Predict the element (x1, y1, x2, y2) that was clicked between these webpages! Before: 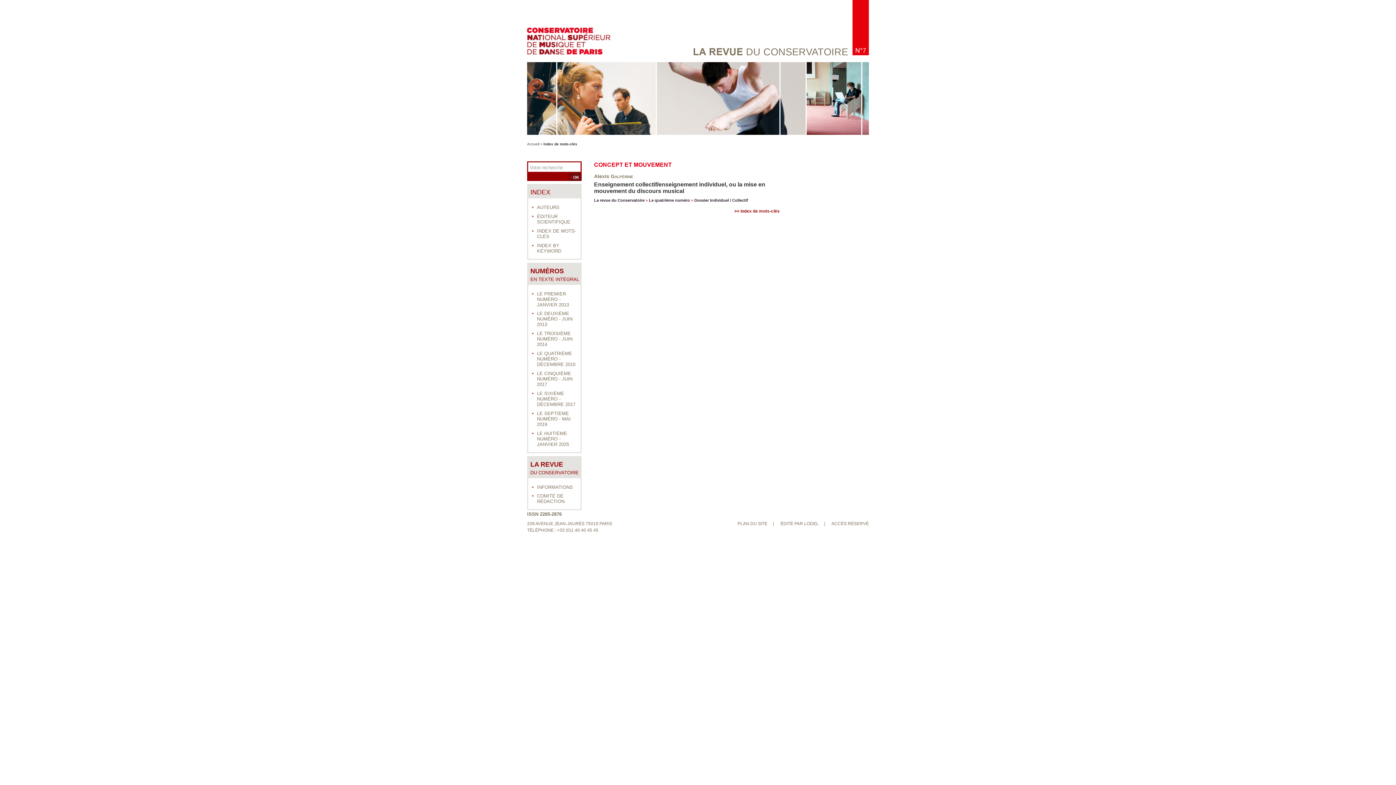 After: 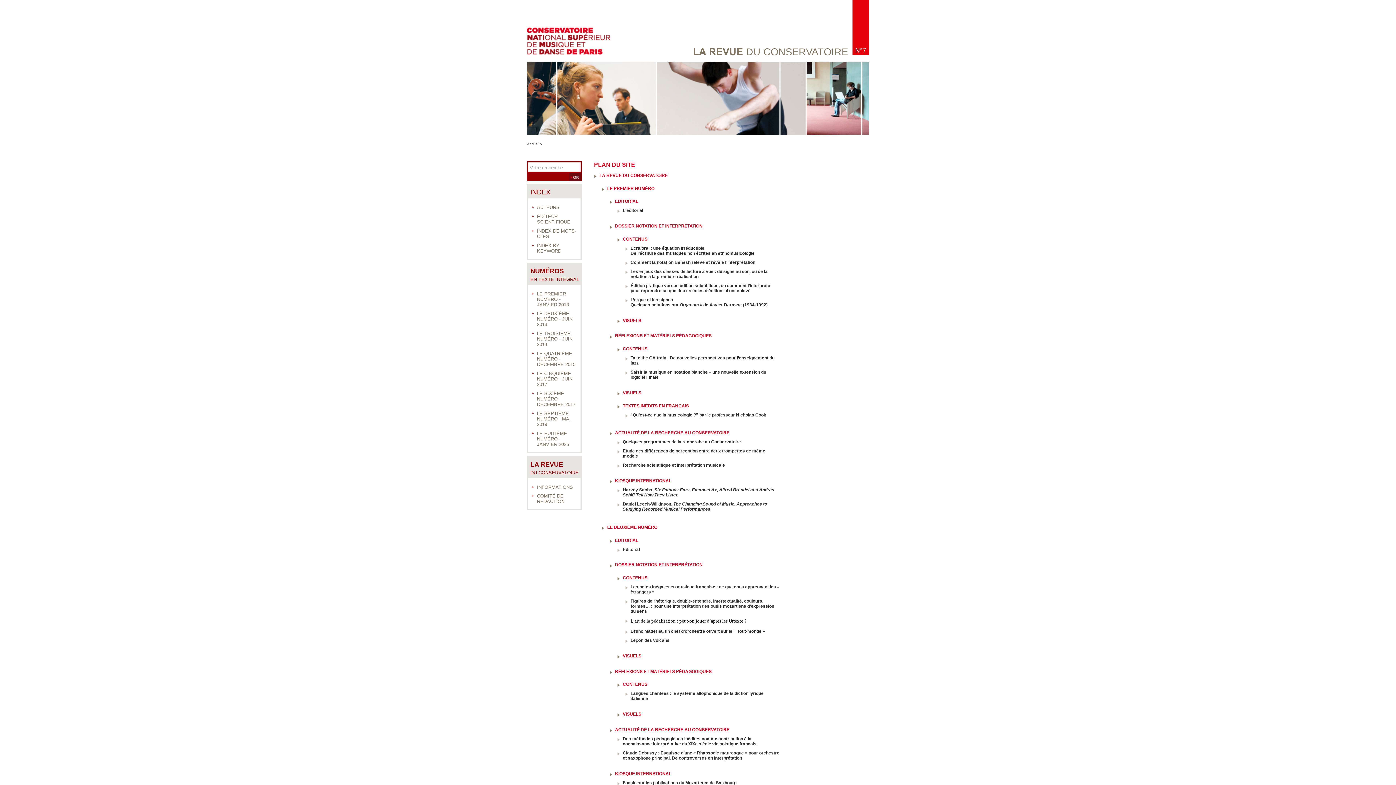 Action: bbox: (737, 521, 767, 526) label: PLAN DU SITE